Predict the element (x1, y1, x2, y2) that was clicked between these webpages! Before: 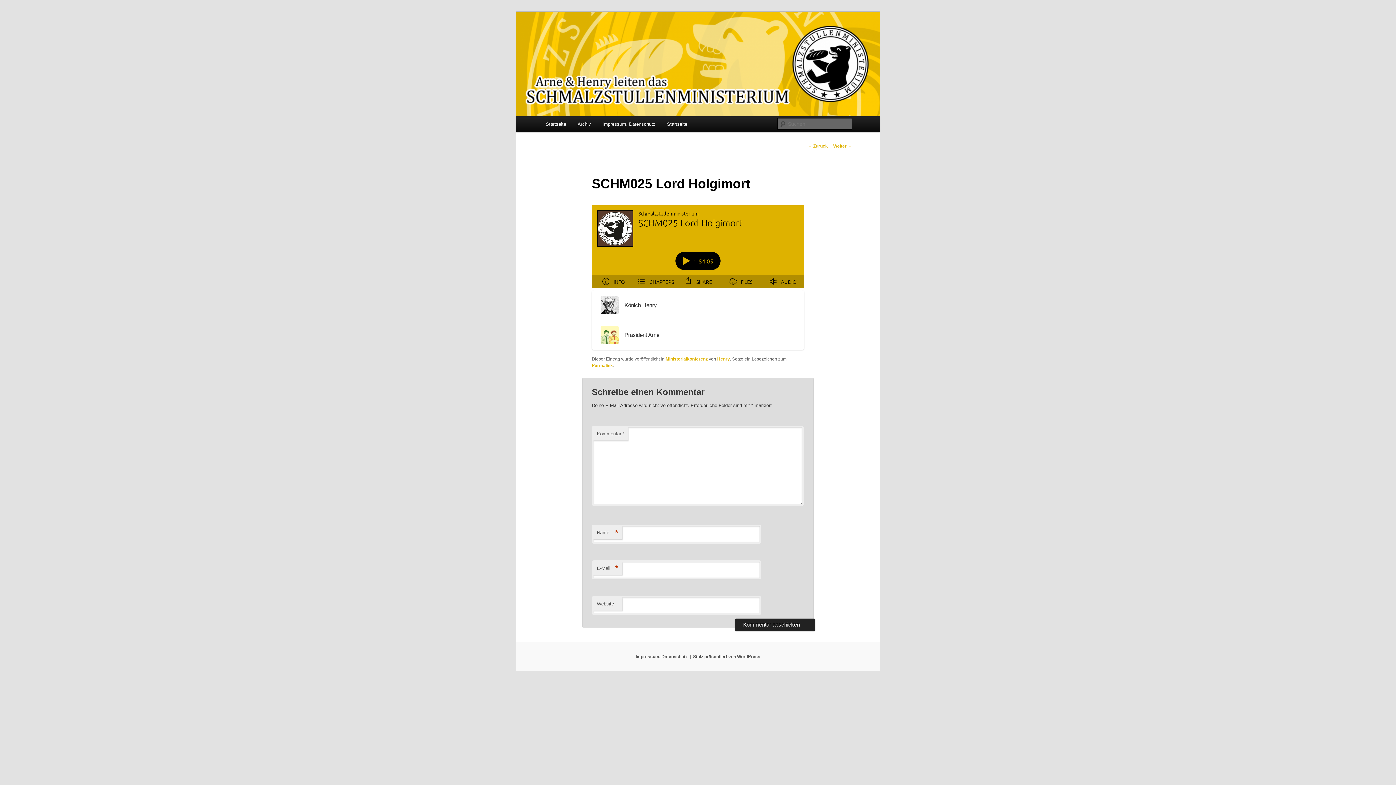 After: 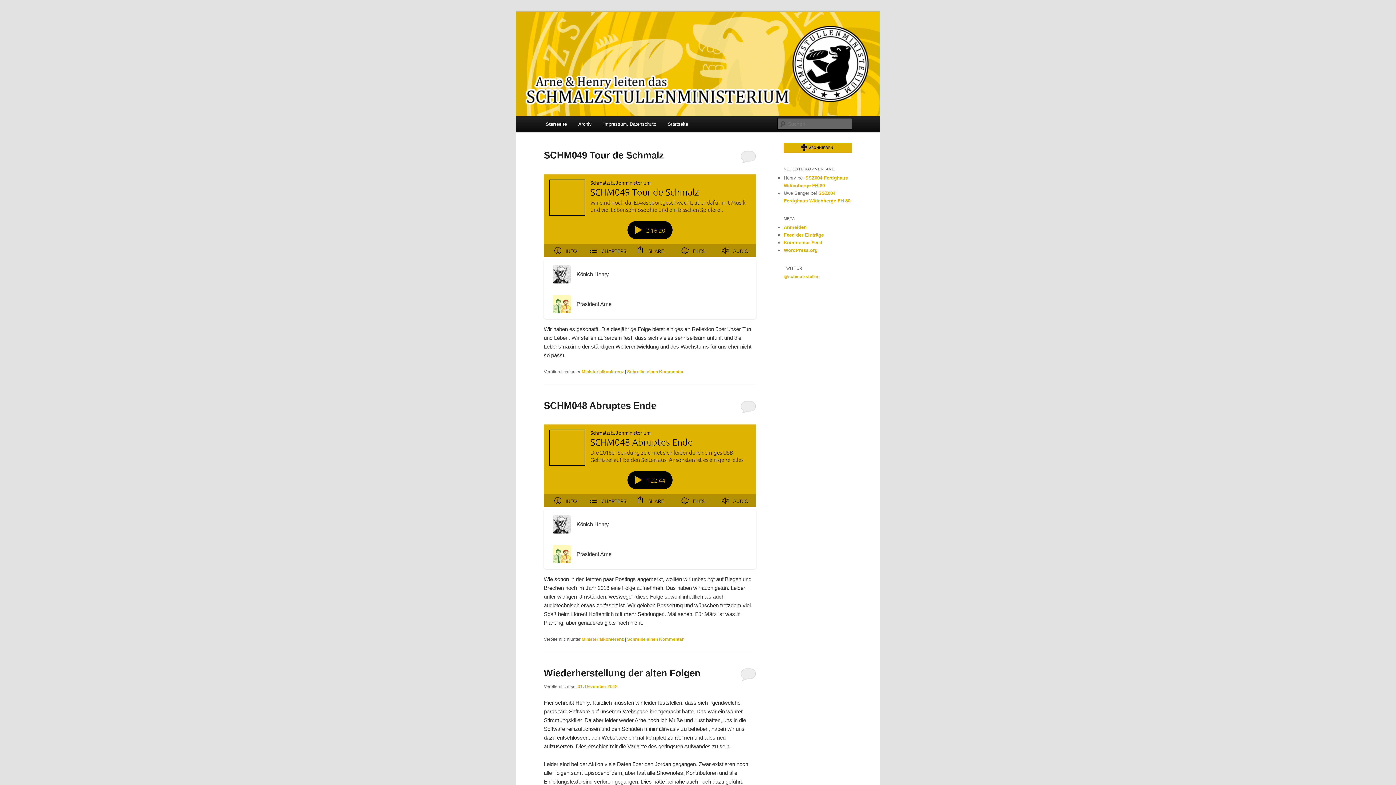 Action: bbox: (540, 116, 571, 132) label: Startseite